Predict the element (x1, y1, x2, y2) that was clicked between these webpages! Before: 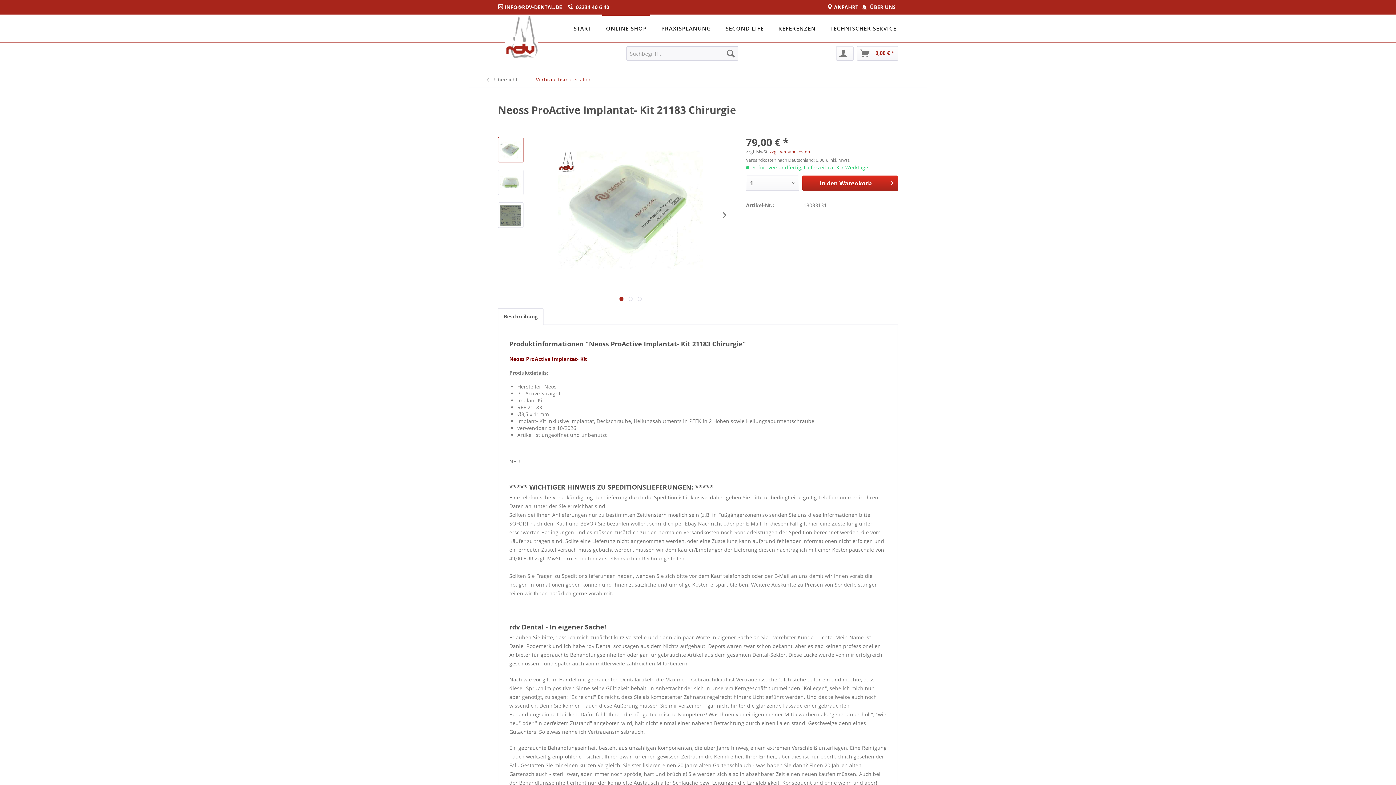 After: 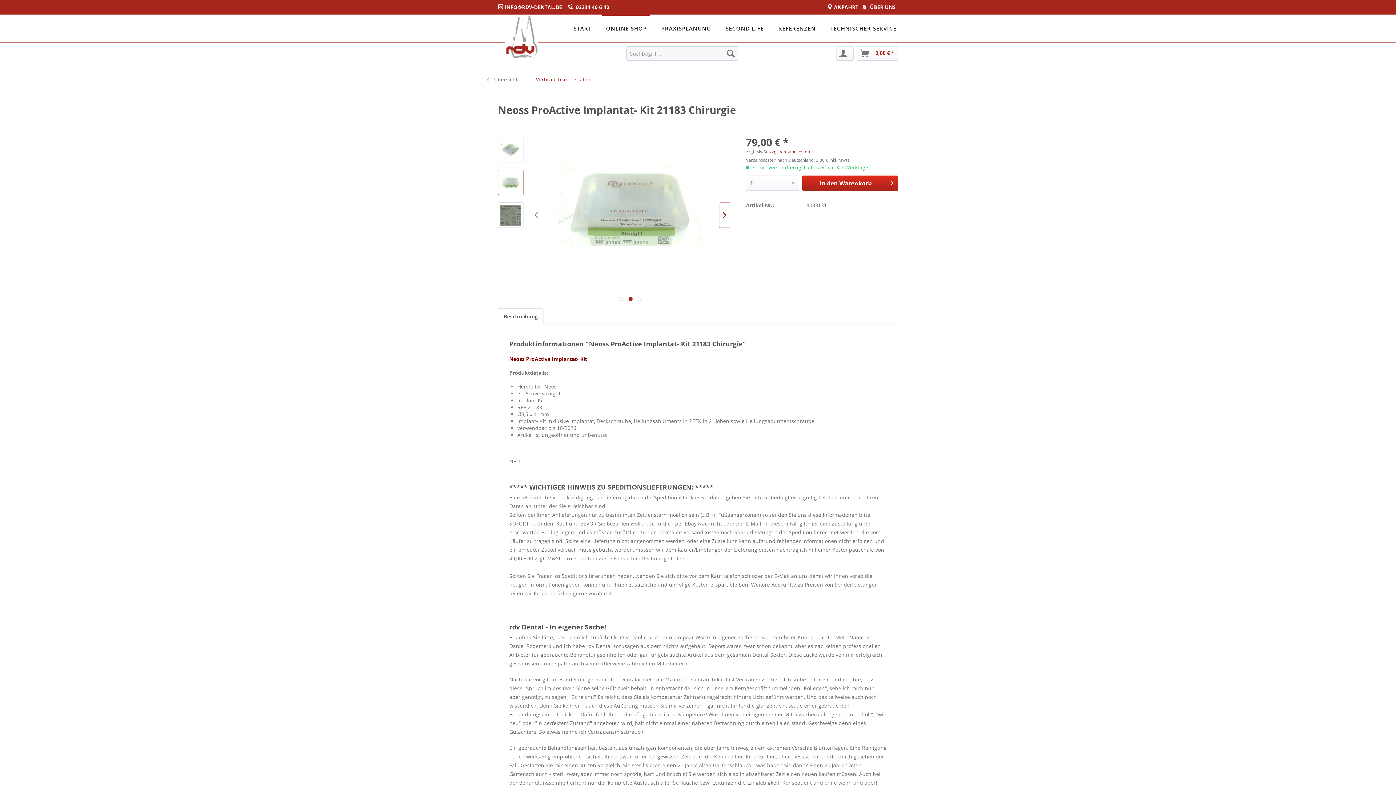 Action: bbox: (719, 202, 730, 228)